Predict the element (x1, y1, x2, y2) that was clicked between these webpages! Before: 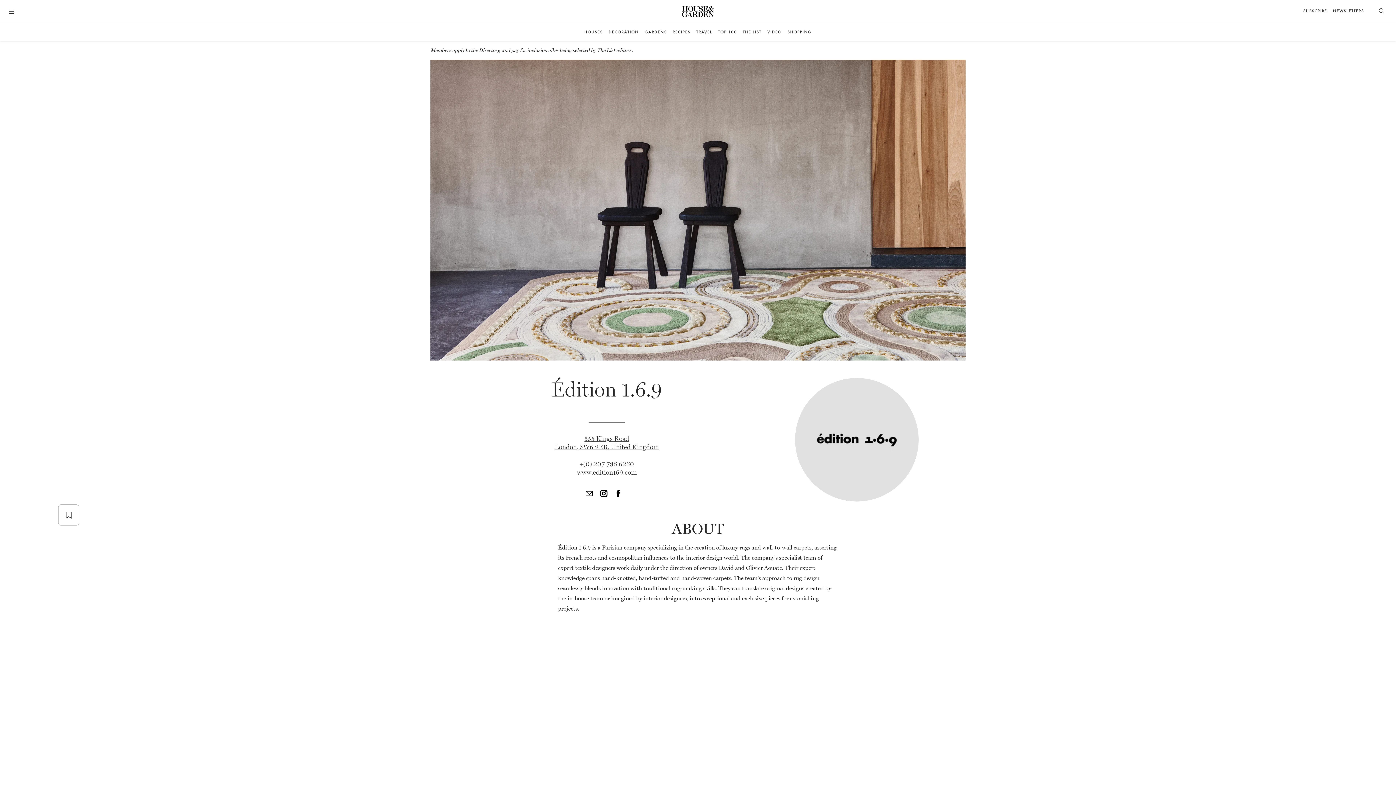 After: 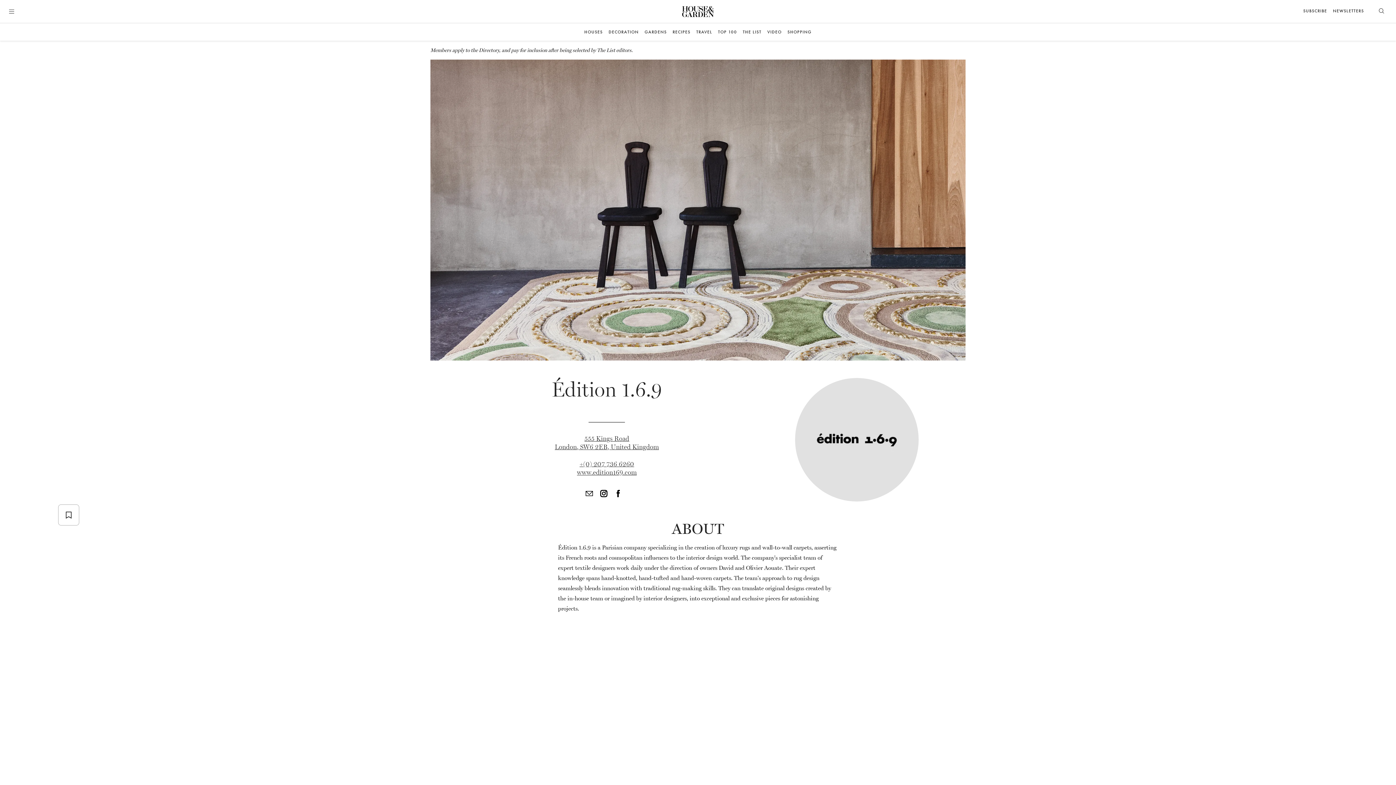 Action: bbox: (579, 460, 634, 468) label: Opens in a new window